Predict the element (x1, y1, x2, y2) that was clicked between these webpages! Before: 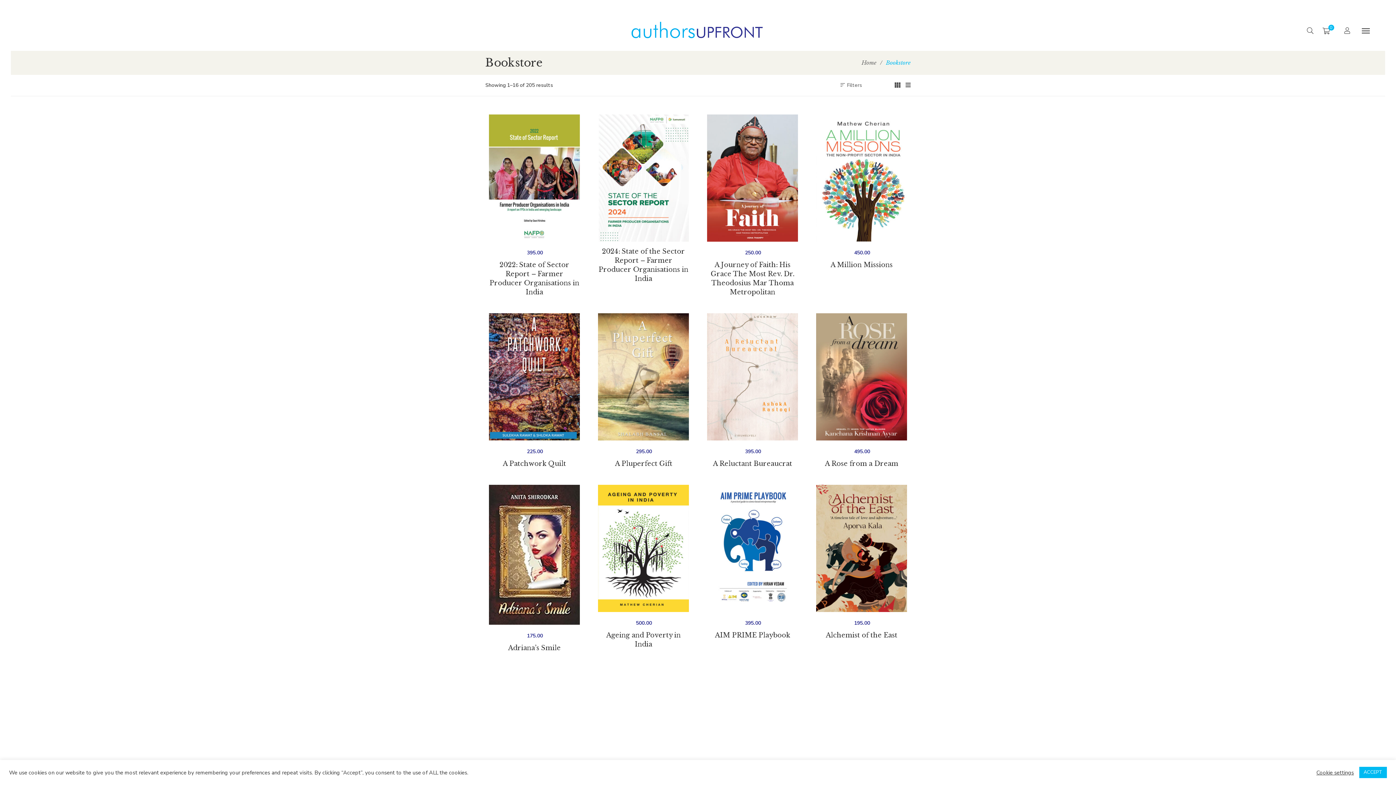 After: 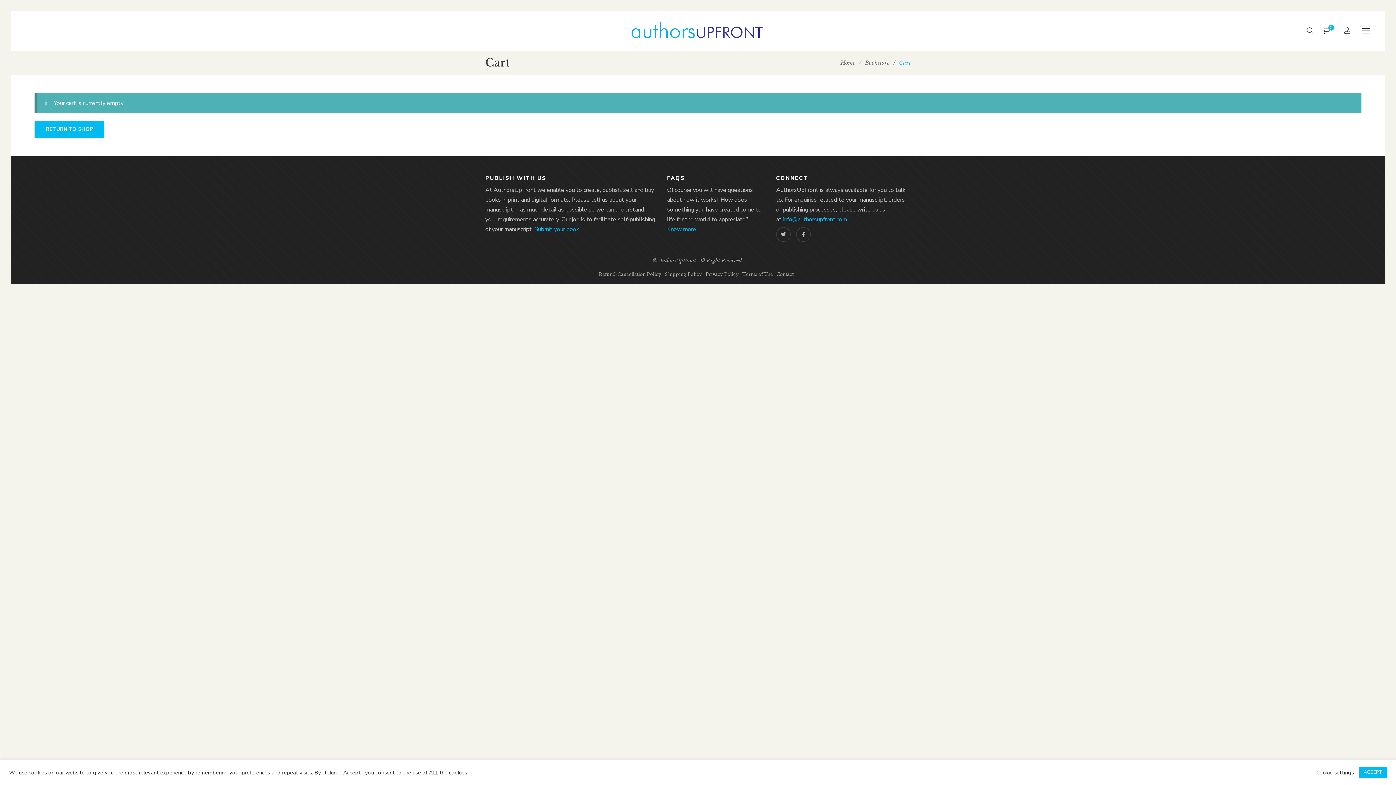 Action: bbox: (1322, 27, 1335, 34) label: 0